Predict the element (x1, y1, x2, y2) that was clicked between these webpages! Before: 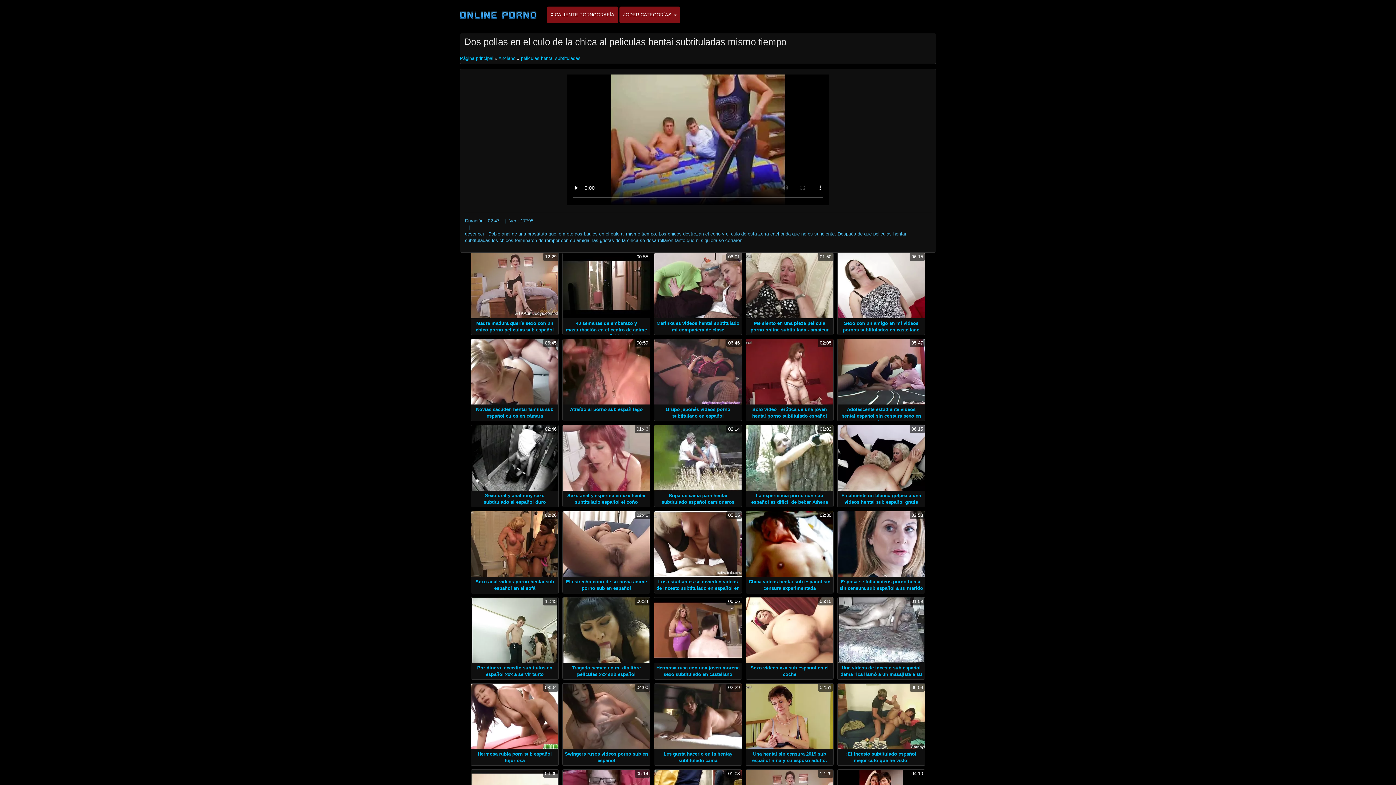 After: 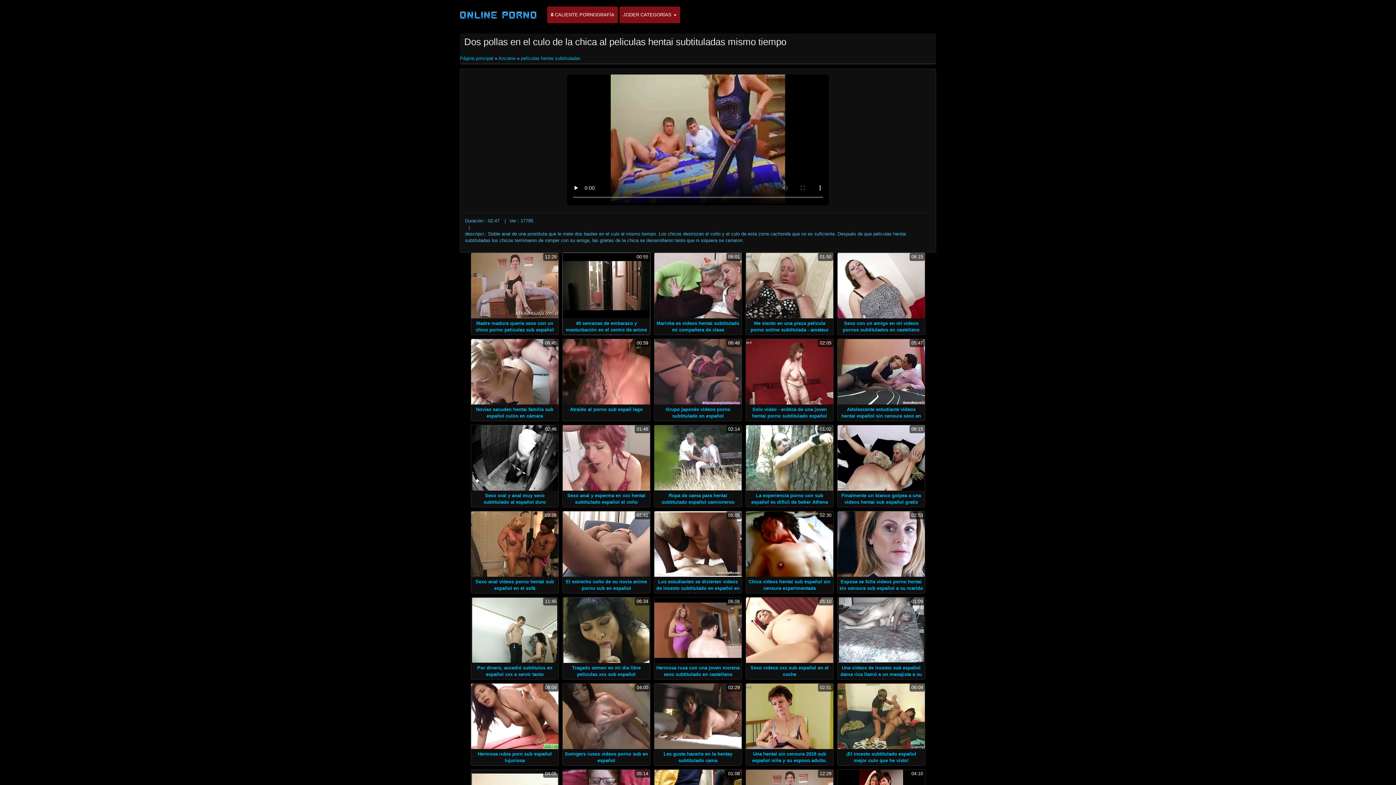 Action: bbox: (562, 253, 650, 318) label: 00:55